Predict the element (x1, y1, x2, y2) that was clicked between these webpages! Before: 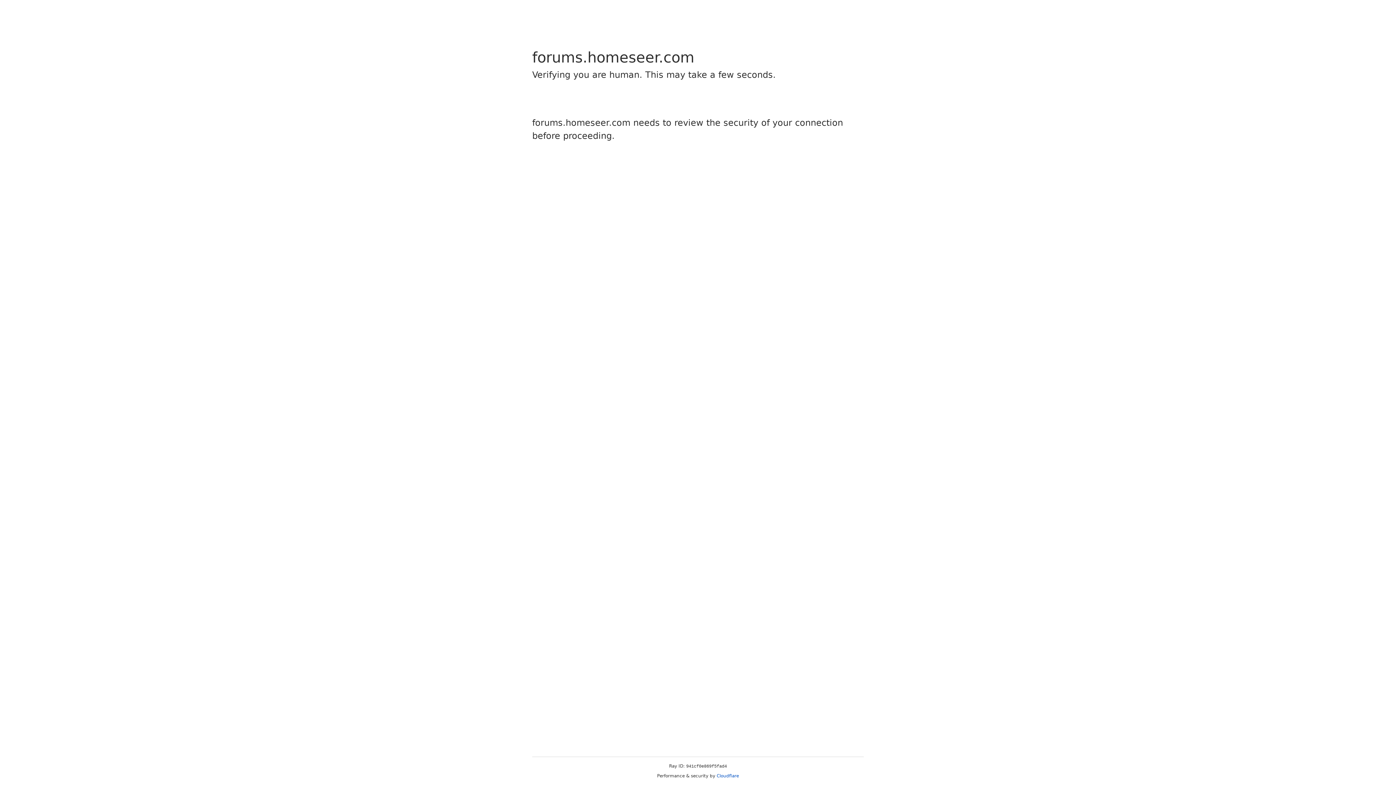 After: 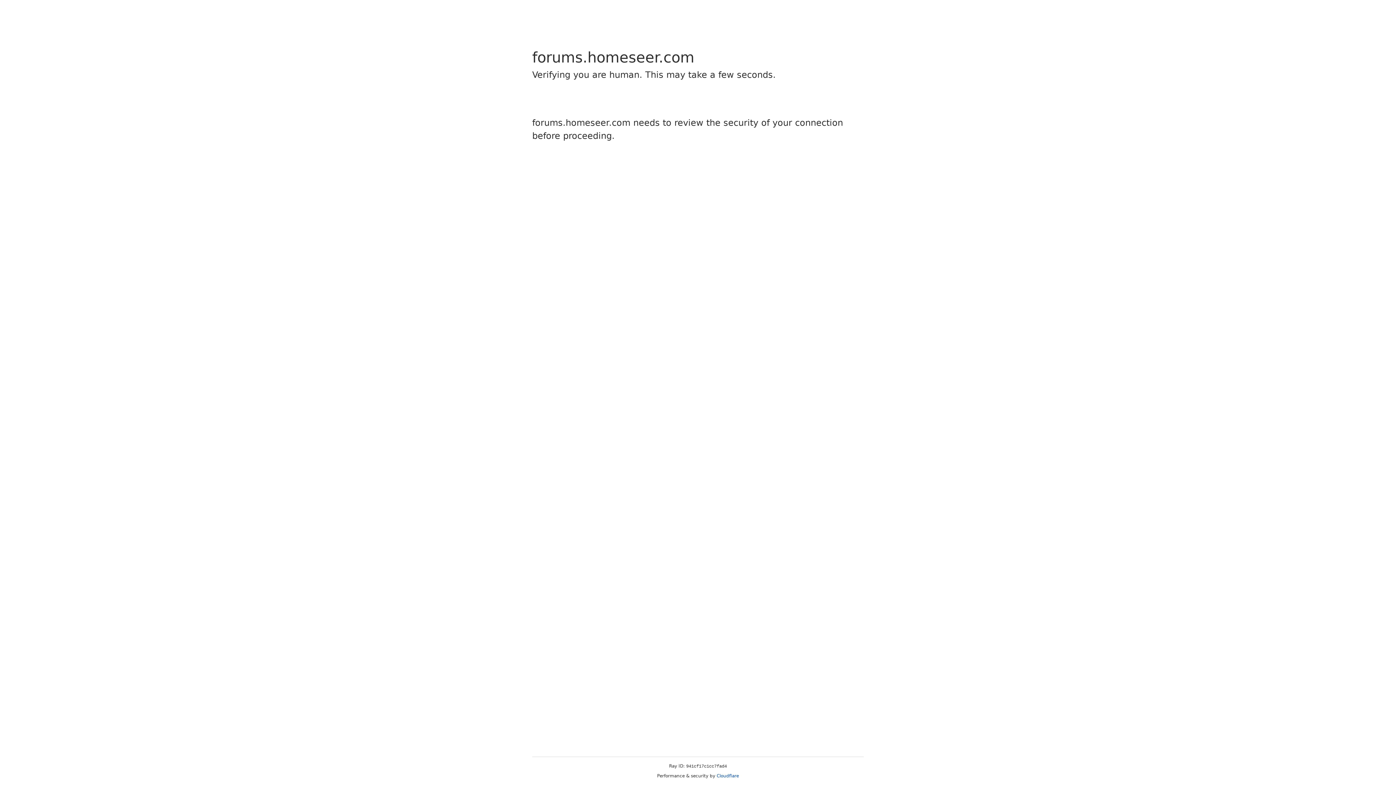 Action: label: Cloudflare bbox: (716, 773, 739, 778)